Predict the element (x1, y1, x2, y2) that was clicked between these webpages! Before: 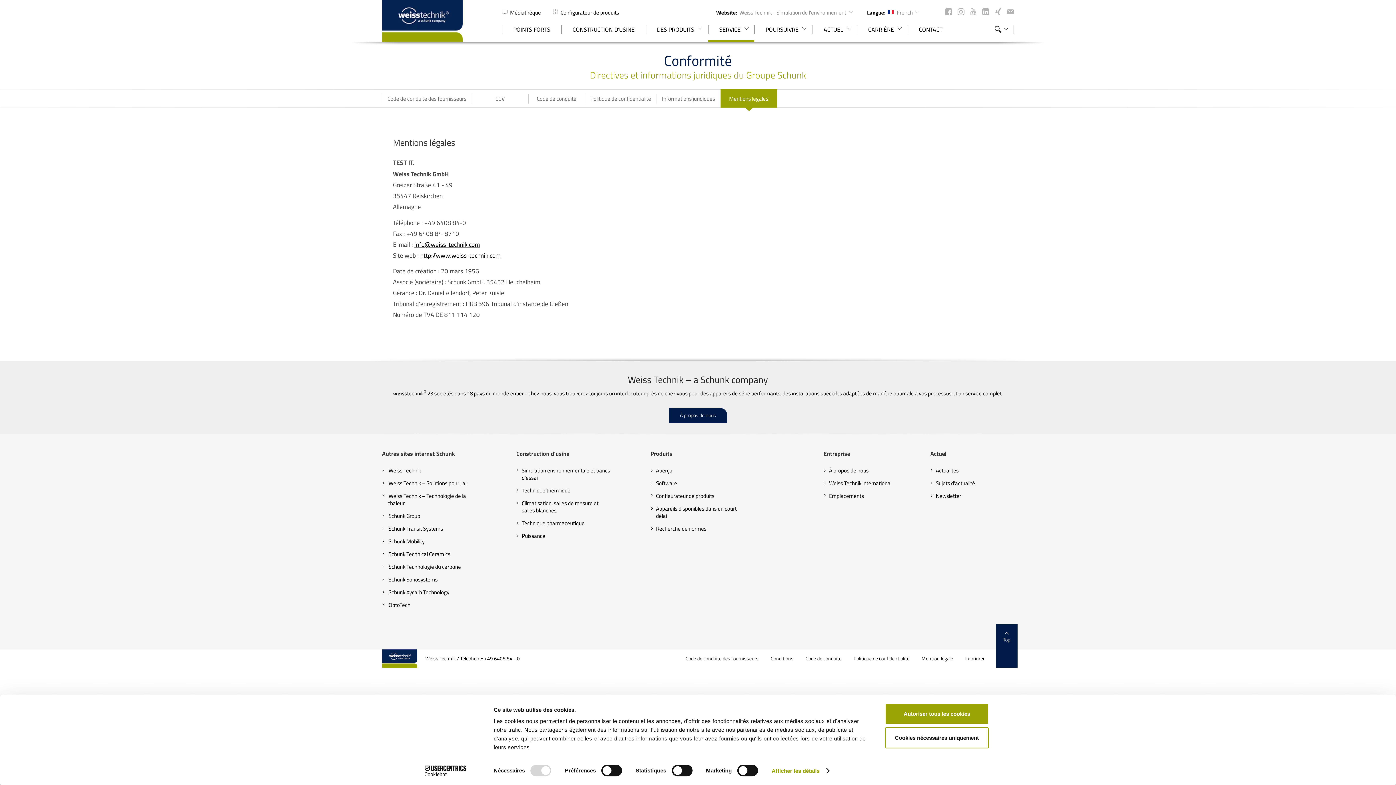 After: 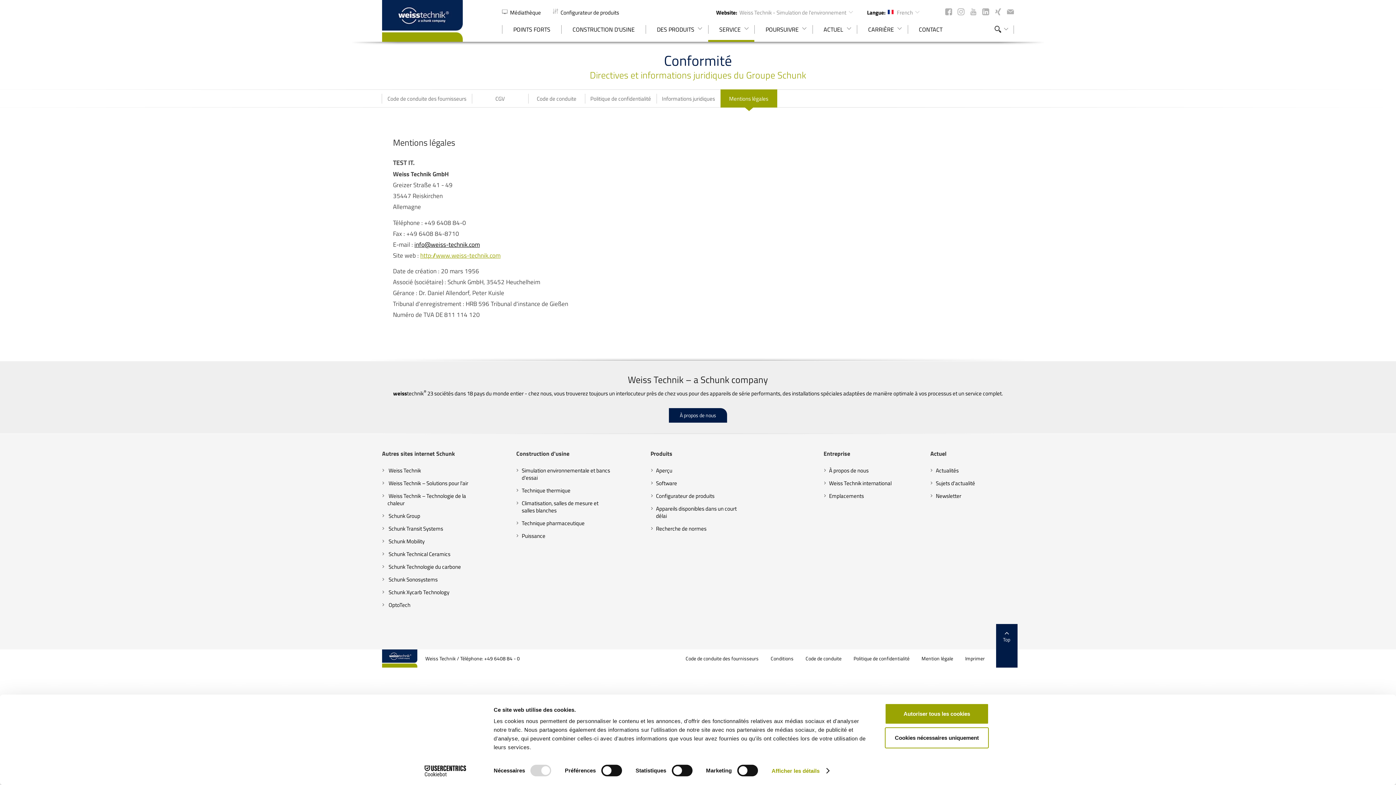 Action: bbox: (420, 250, 500, 260) label: http://www.weiss-technik.com